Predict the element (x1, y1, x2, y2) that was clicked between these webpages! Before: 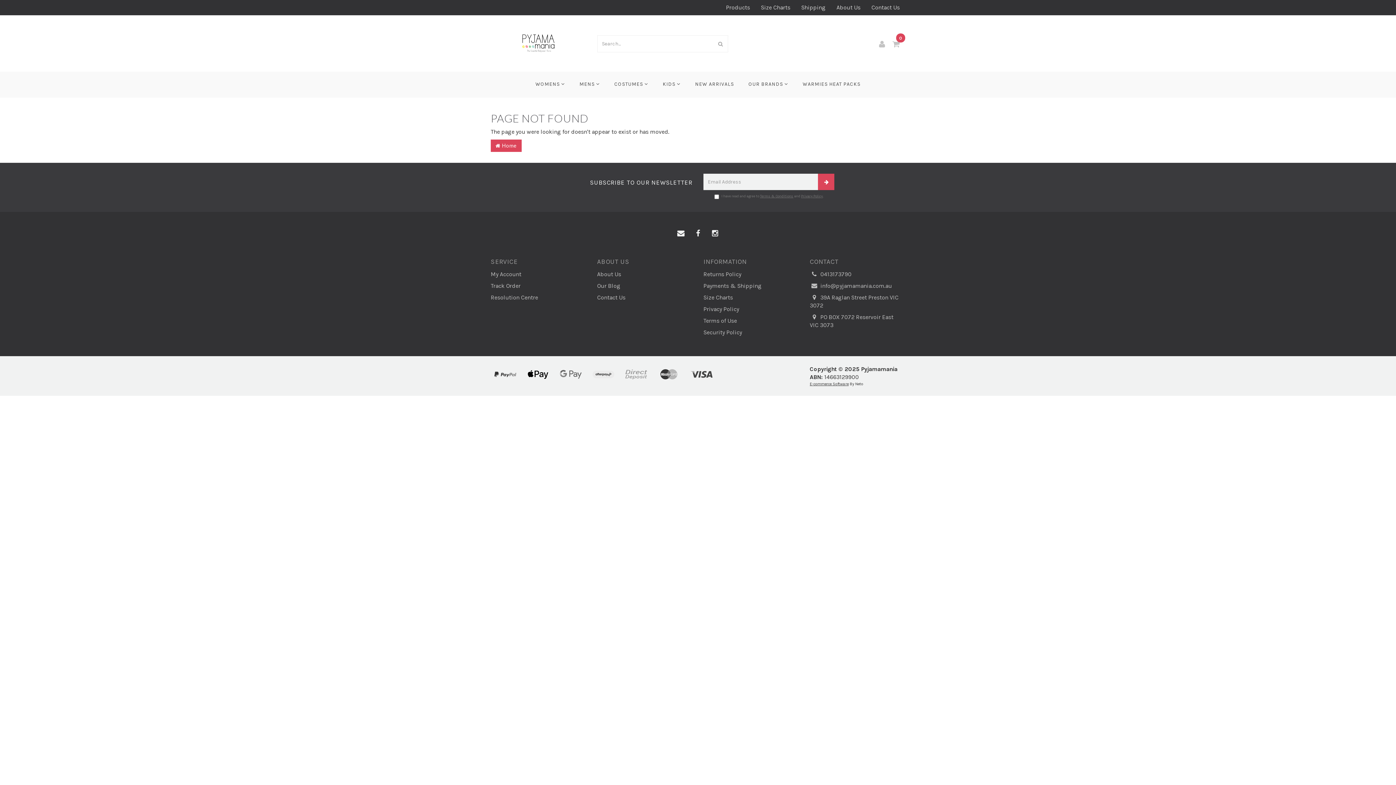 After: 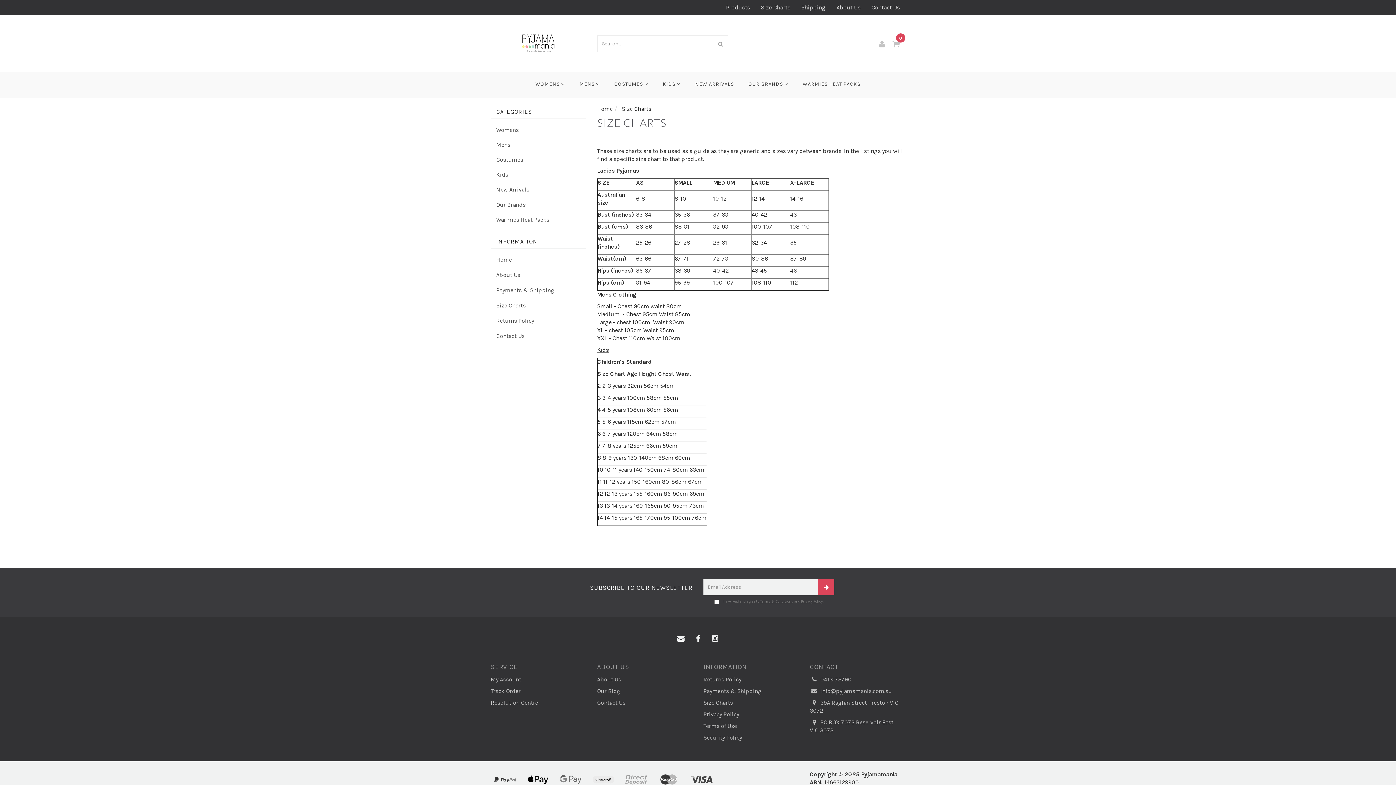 Action: label: Size Charts bbox: (698, 292, 799, 303)